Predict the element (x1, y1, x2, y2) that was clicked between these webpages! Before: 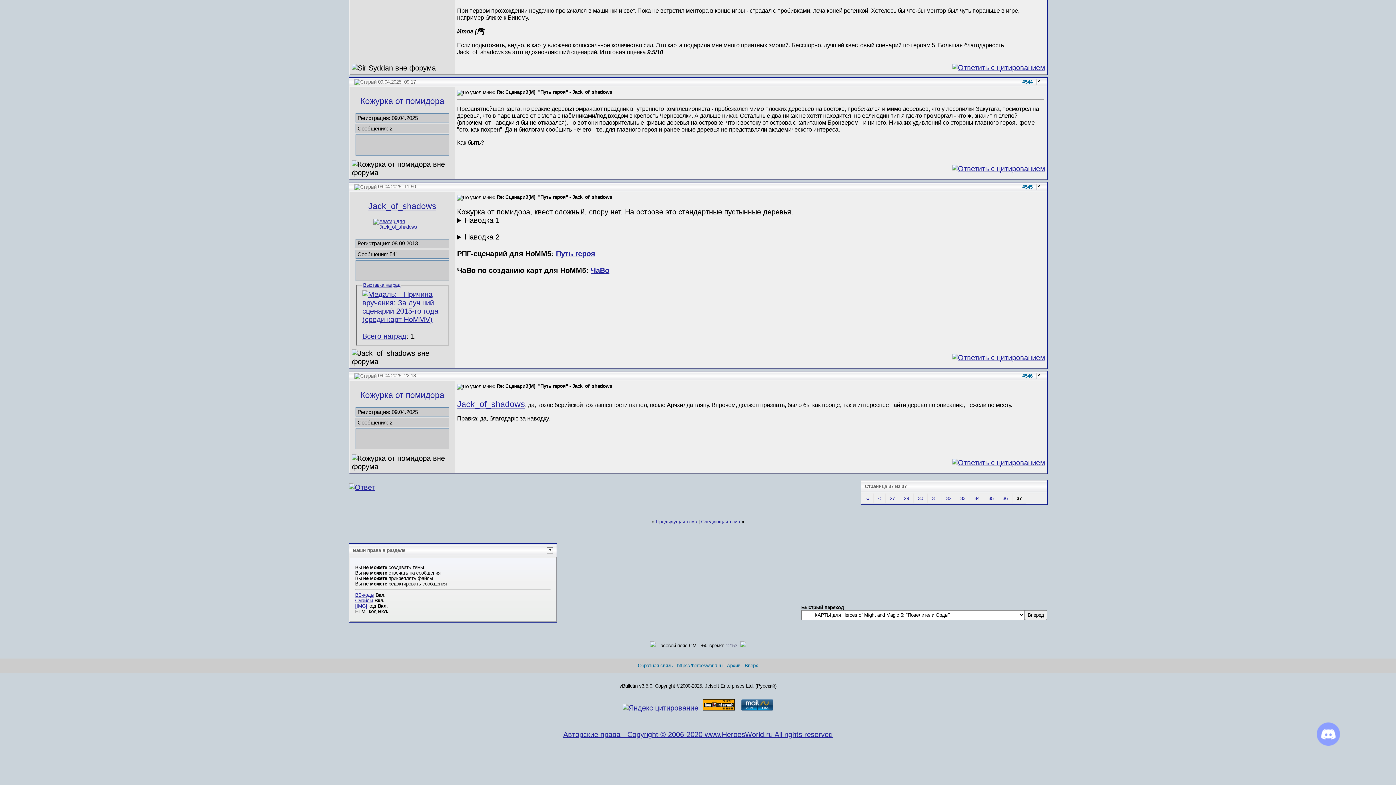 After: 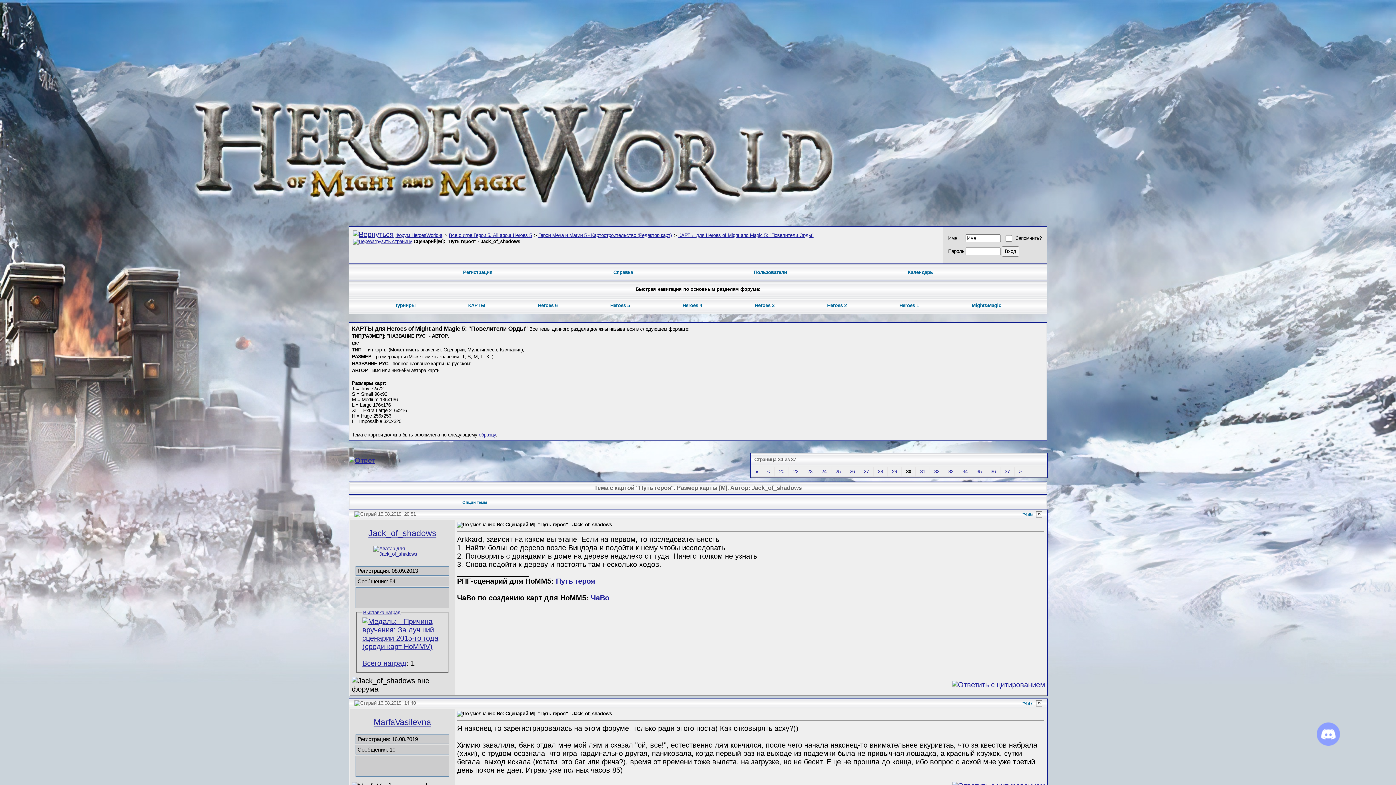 Action: label: 30 bbox: (918, 495, 923, 501)